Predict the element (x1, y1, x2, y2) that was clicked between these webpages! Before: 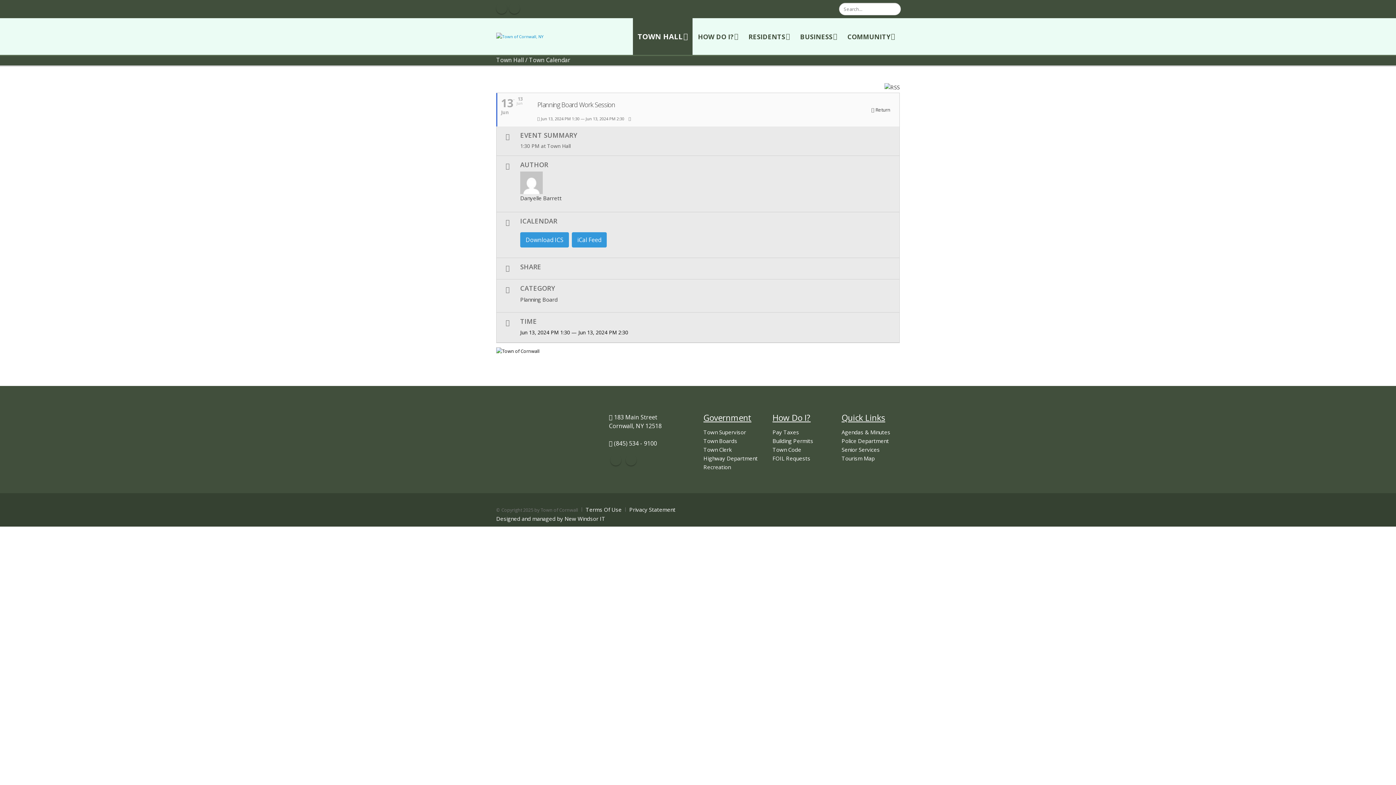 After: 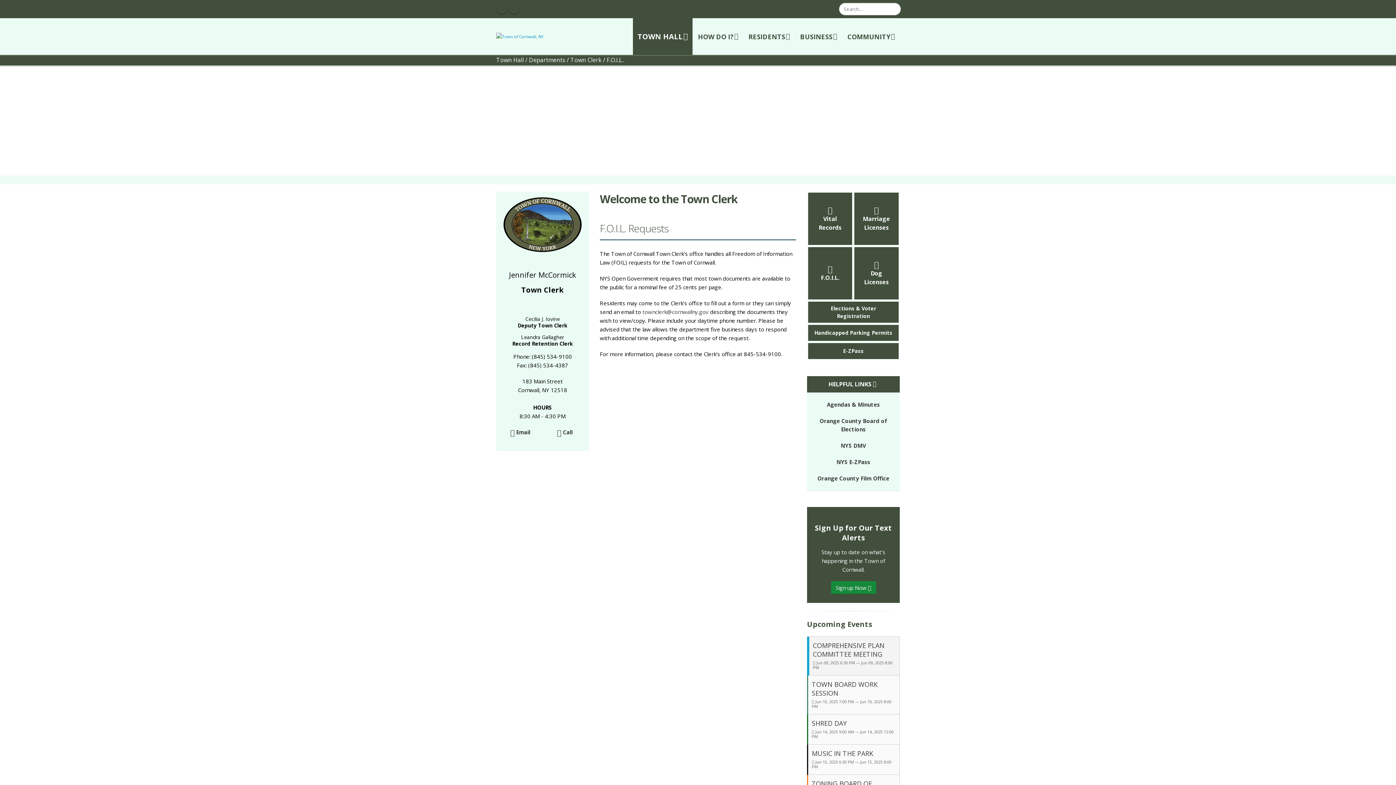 Action: bbox: (772, 454, 810, 462) label: FOIL Requests